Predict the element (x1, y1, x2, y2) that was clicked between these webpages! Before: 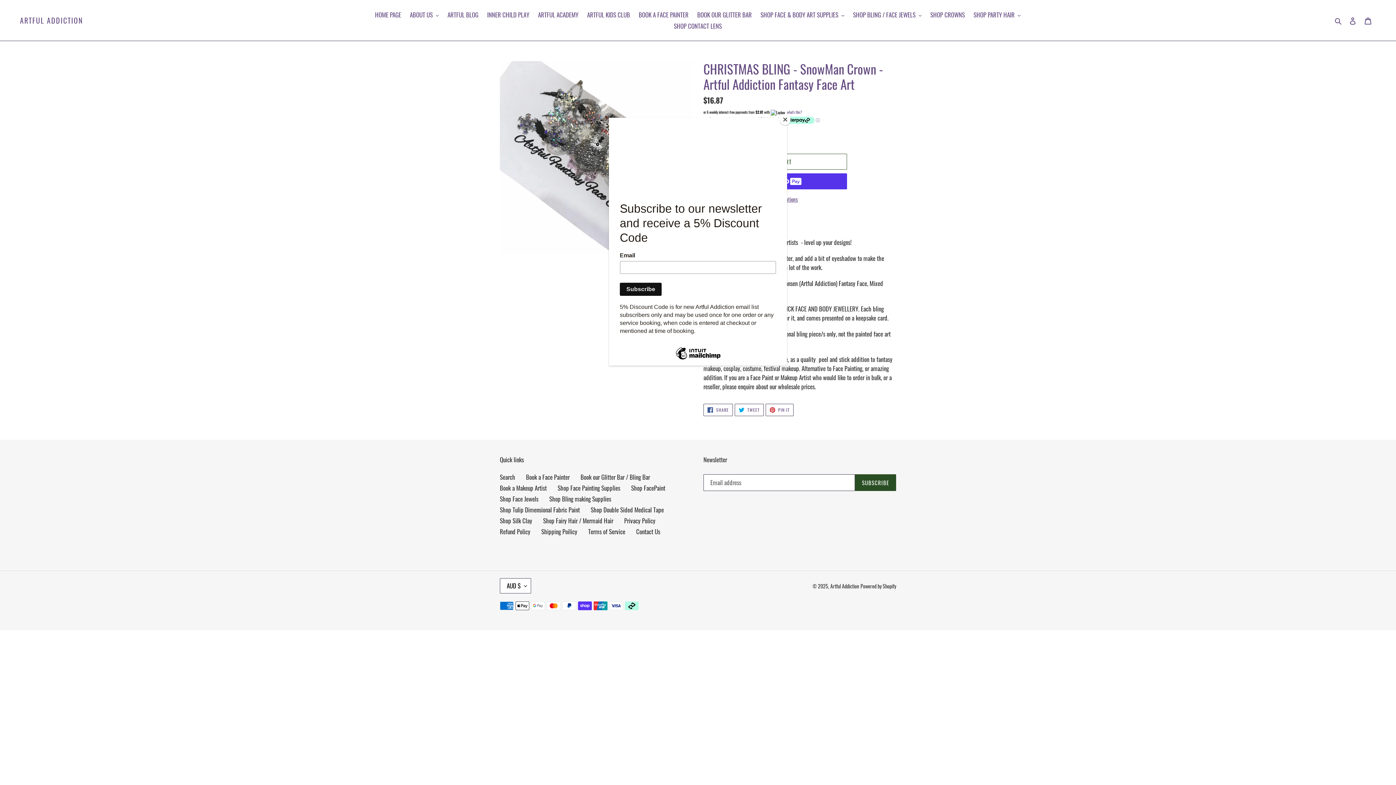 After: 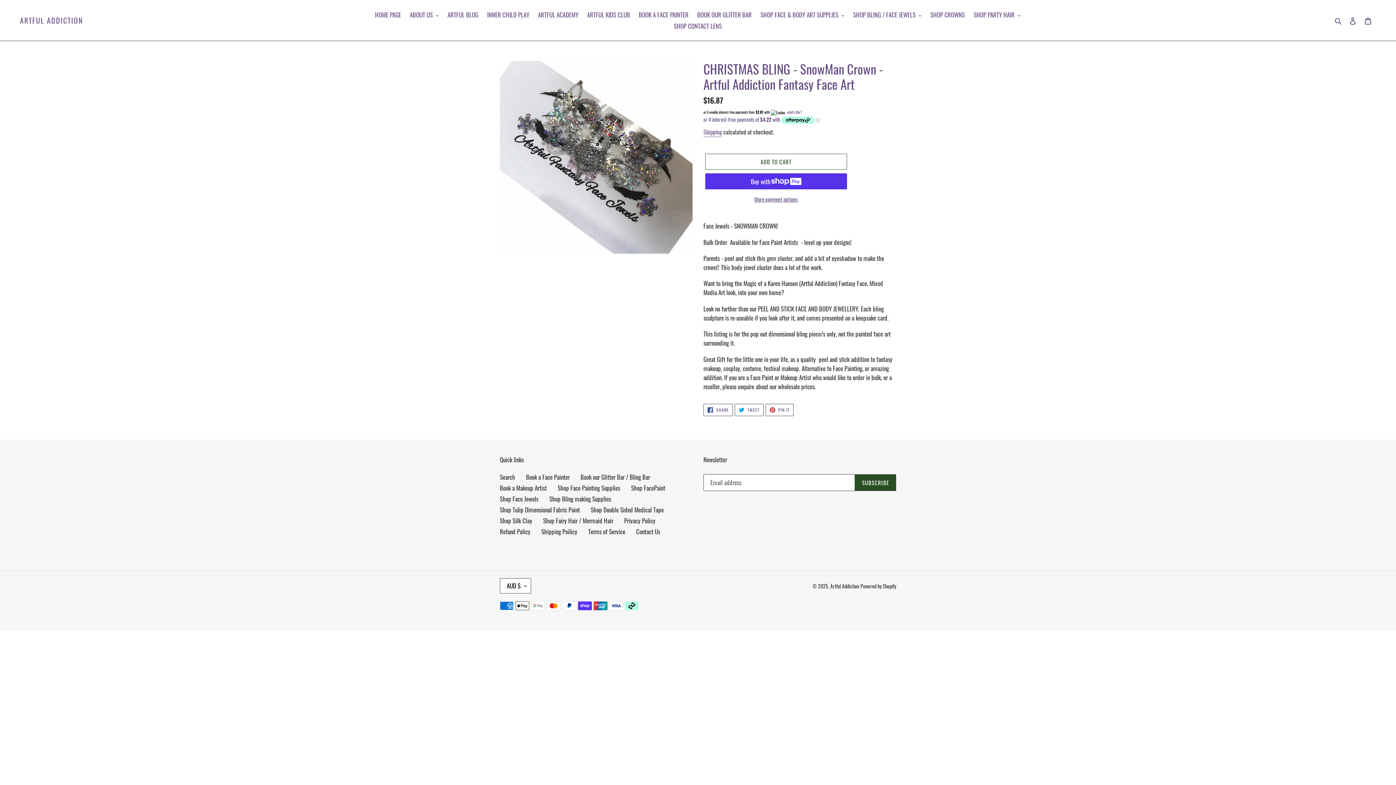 Action: bbox: (780, 114, 790, 125) label: Close